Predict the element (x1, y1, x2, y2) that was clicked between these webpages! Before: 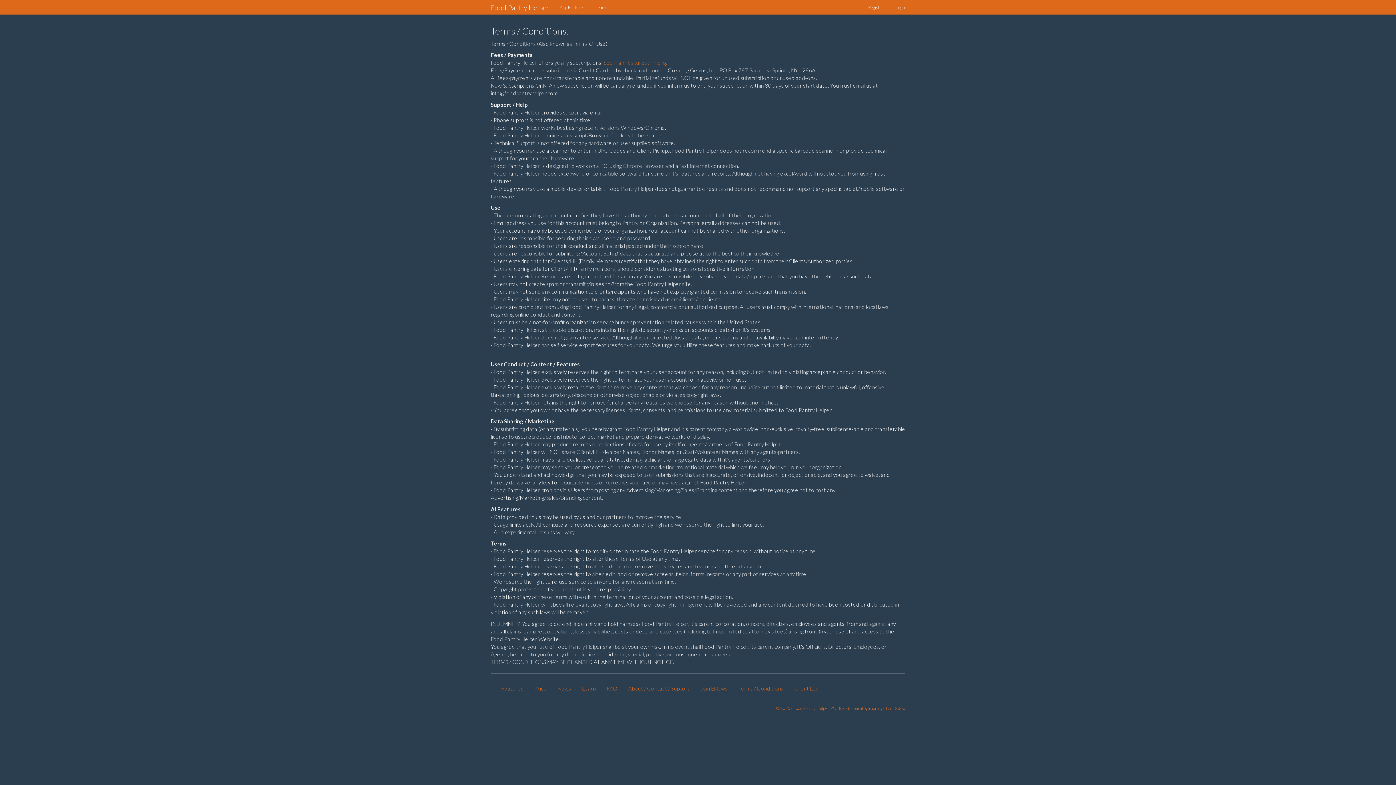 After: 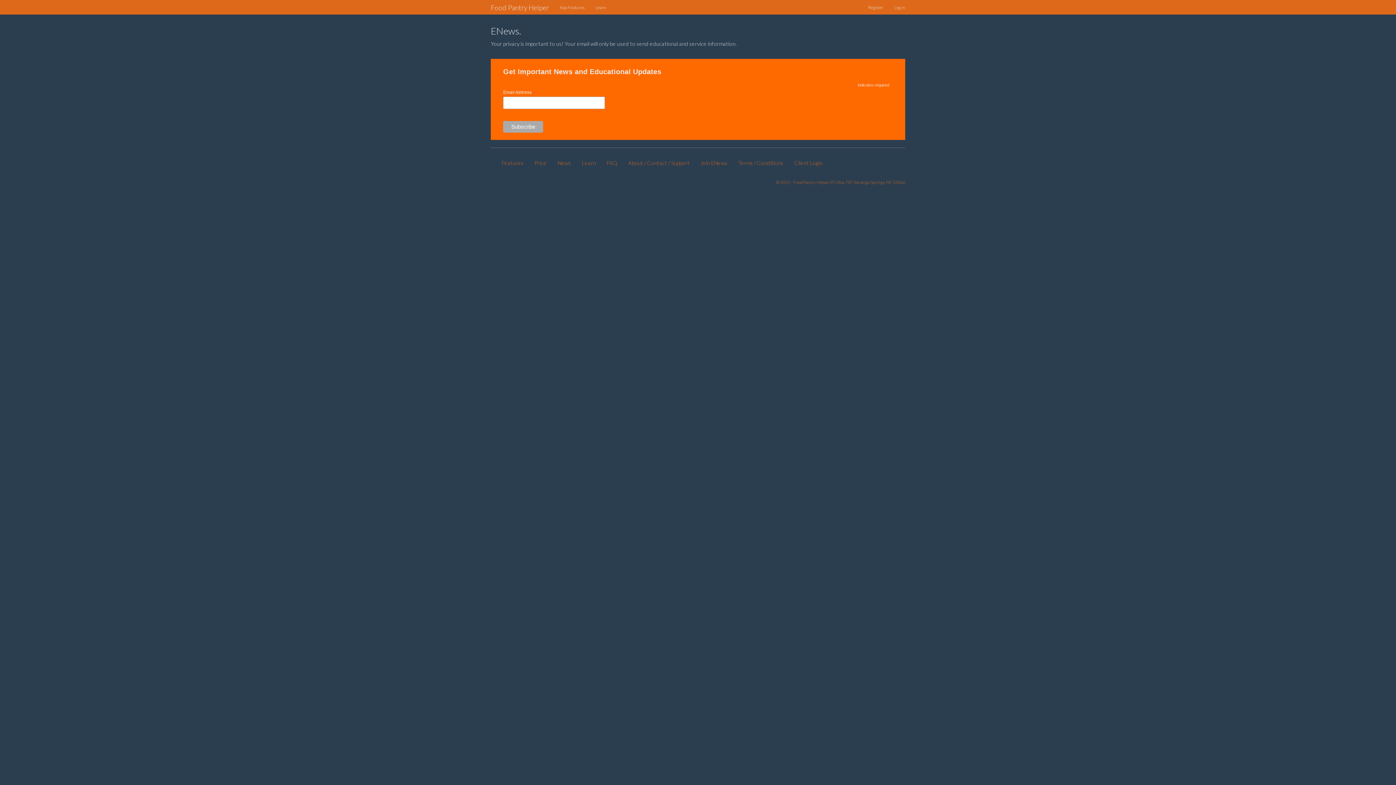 Action: label: Join ENews bbox: (695, 681, 733, 696)